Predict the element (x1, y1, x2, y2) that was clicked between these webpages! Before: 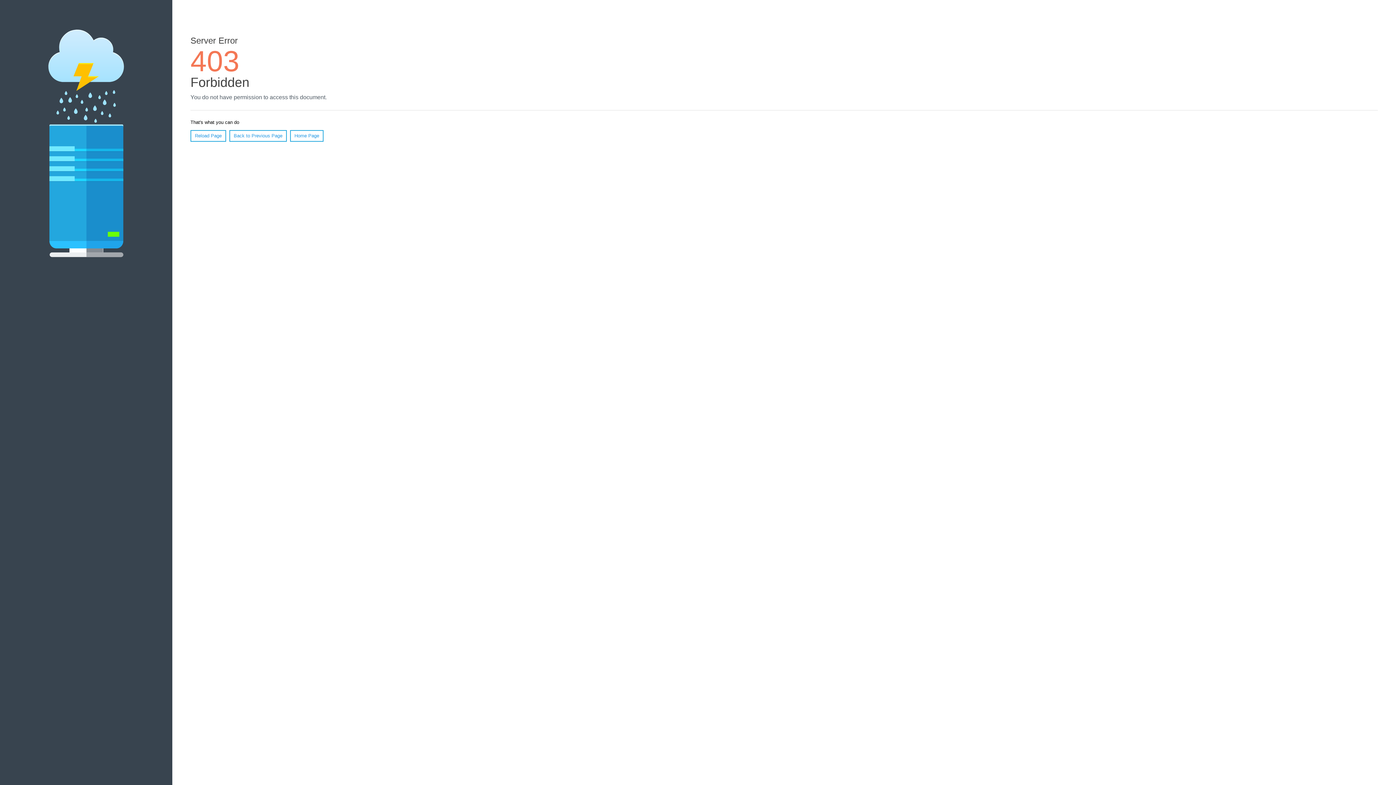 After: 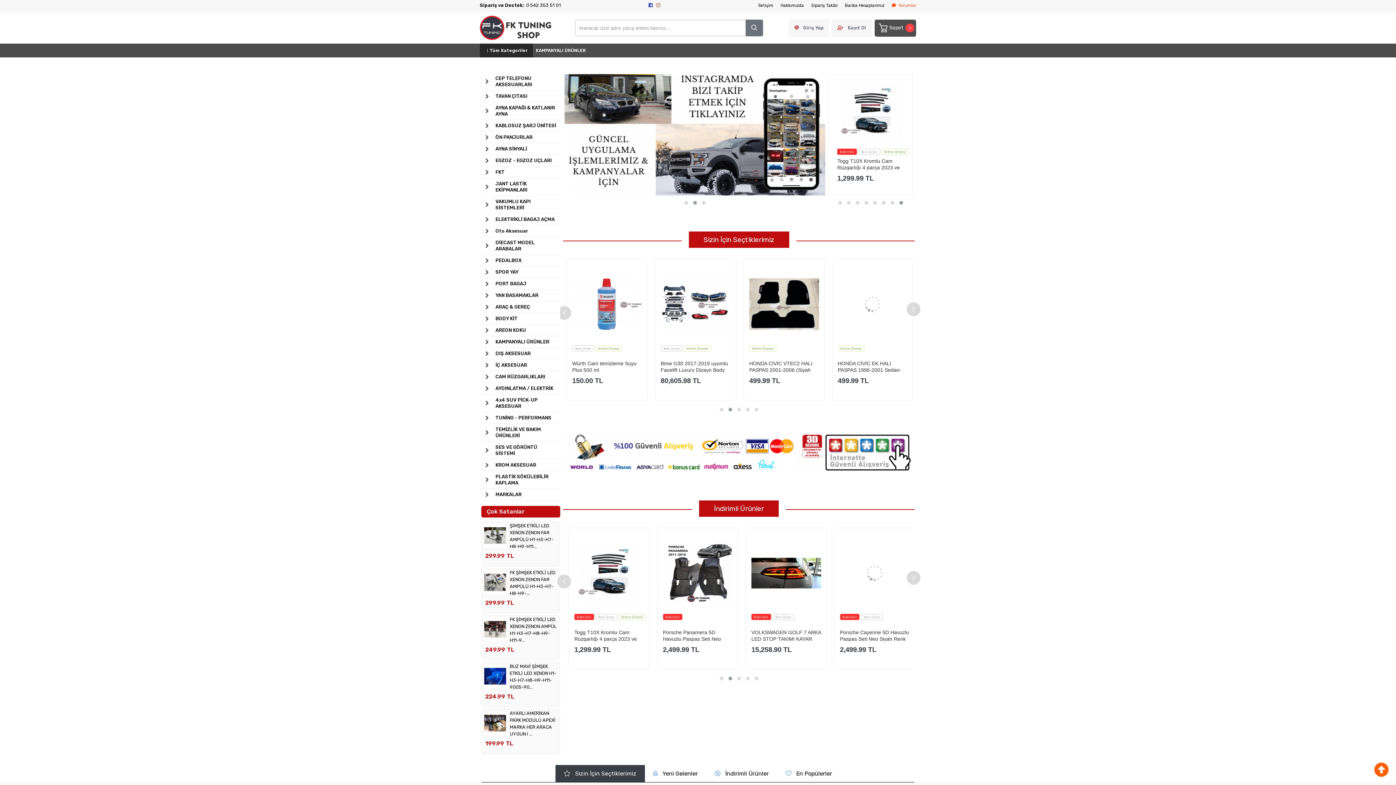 Action: label: Home Page bbox: (290, 130, 323, 141)